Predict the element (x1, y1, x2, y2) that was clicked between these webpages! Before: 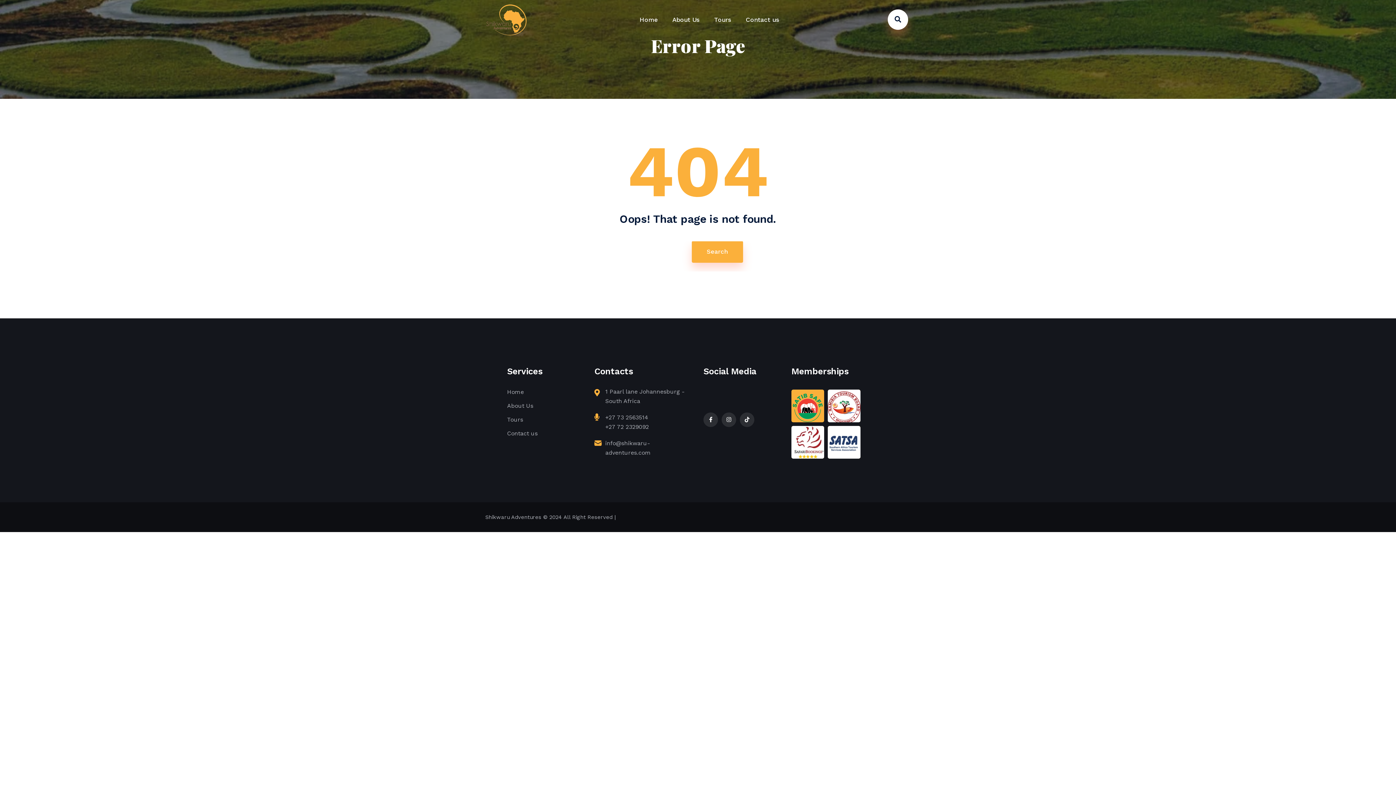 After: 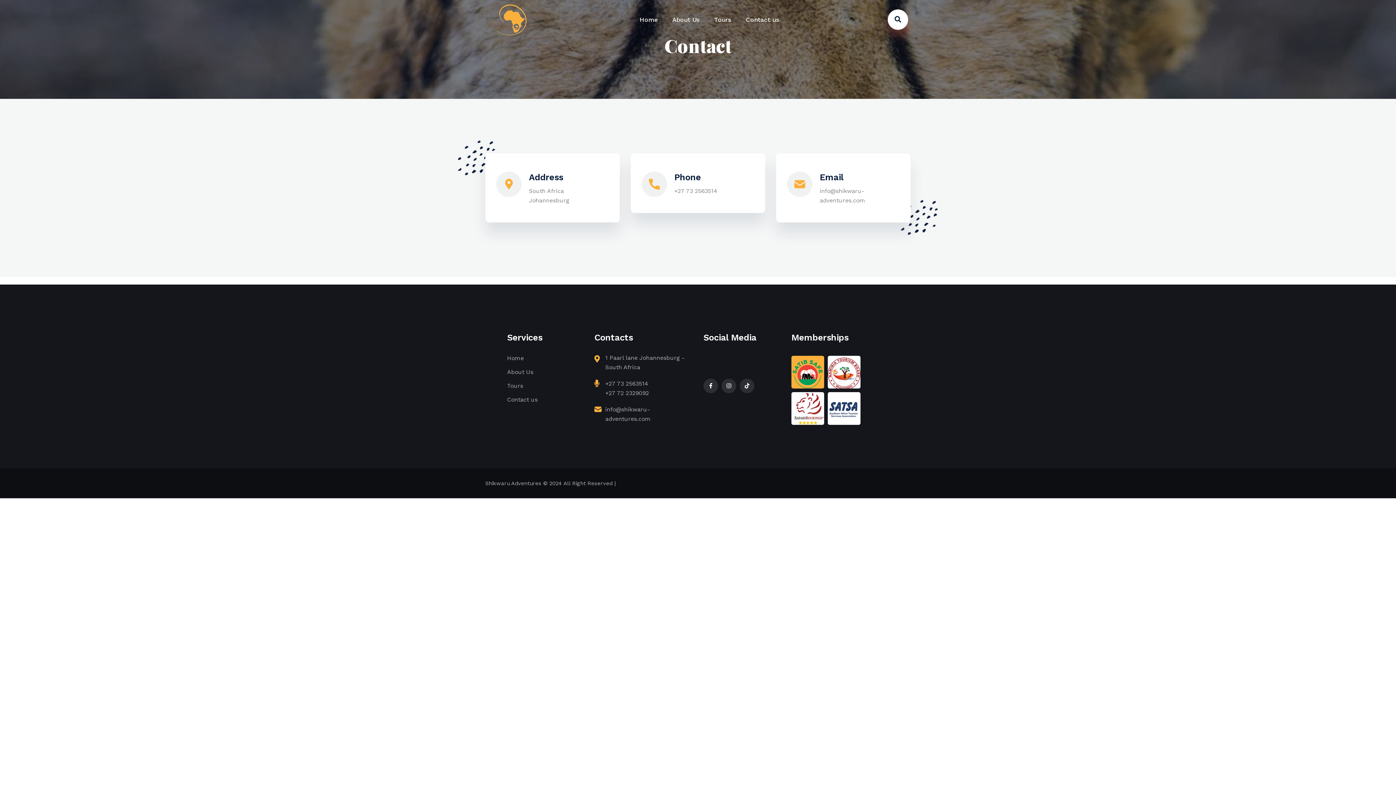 Action: bbox: (507, 429, 537, 438) label: Contact us